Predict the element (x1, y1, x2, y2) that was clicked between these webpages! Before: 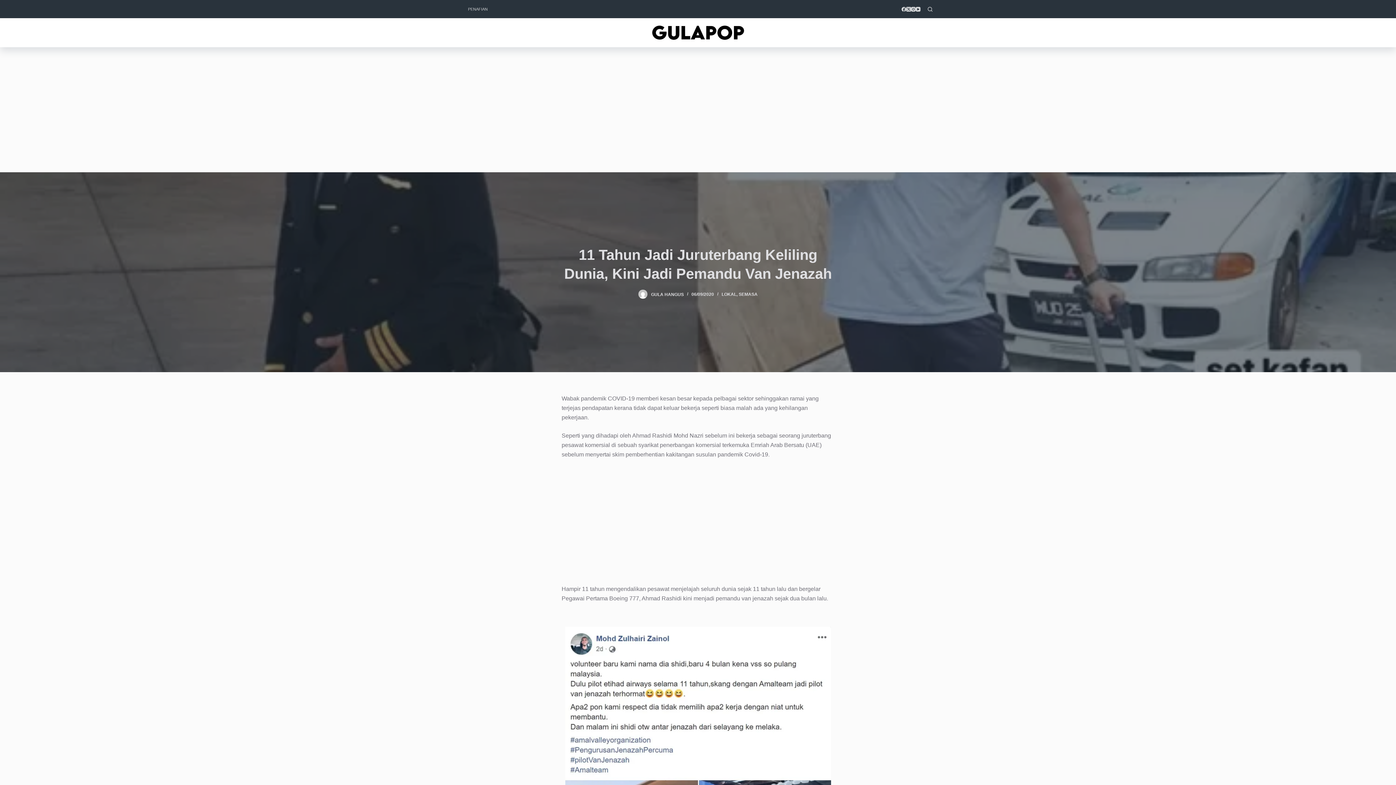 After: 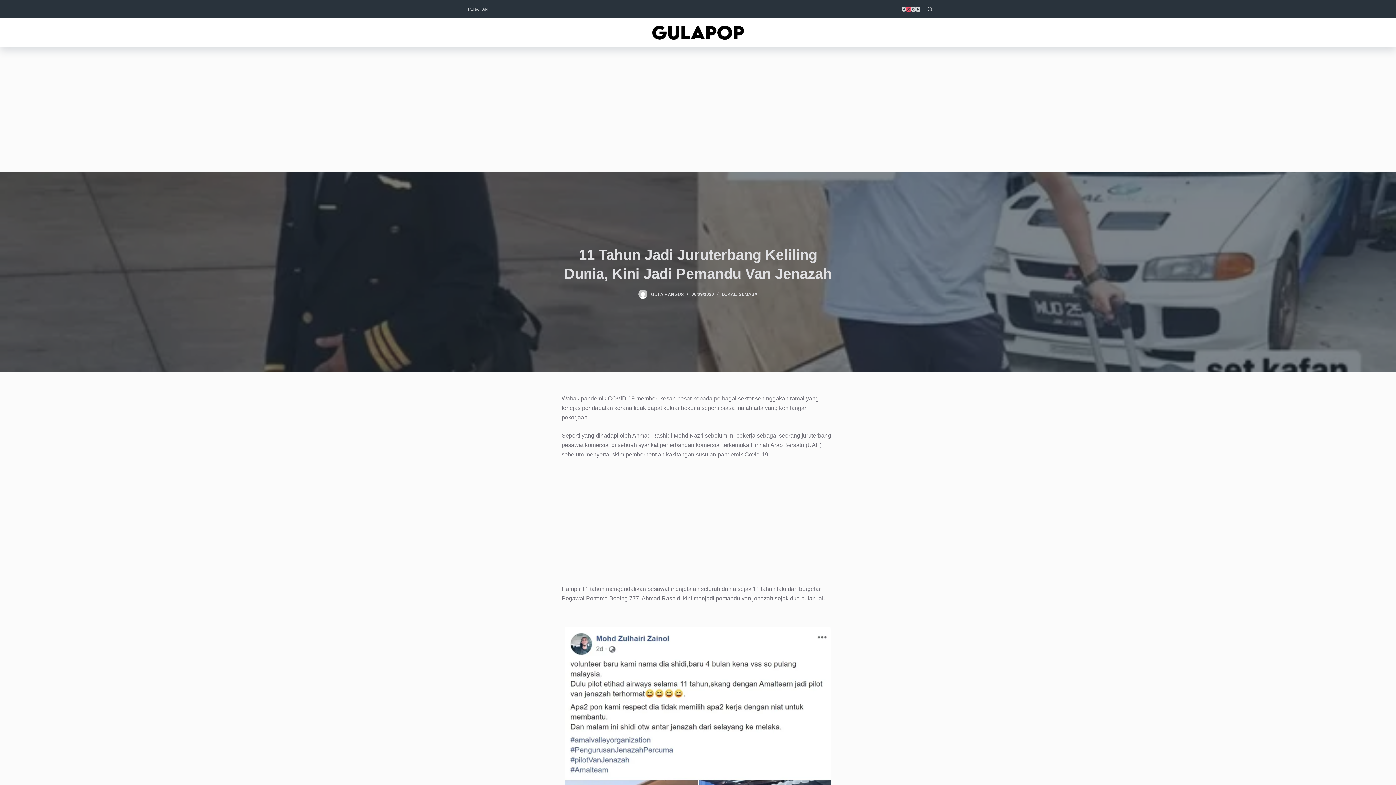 Action: label: X (Twitter) bbox: (906, 6, 911, 11)